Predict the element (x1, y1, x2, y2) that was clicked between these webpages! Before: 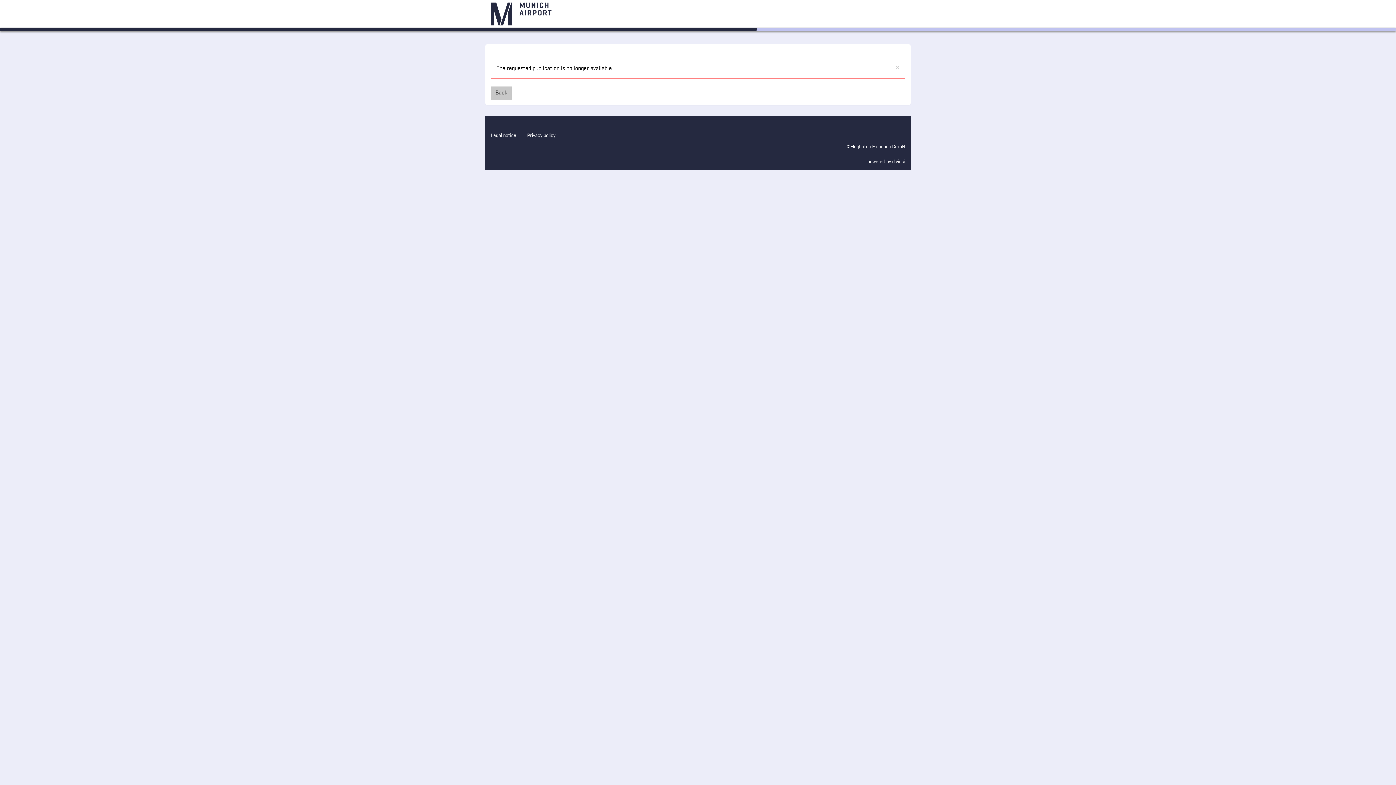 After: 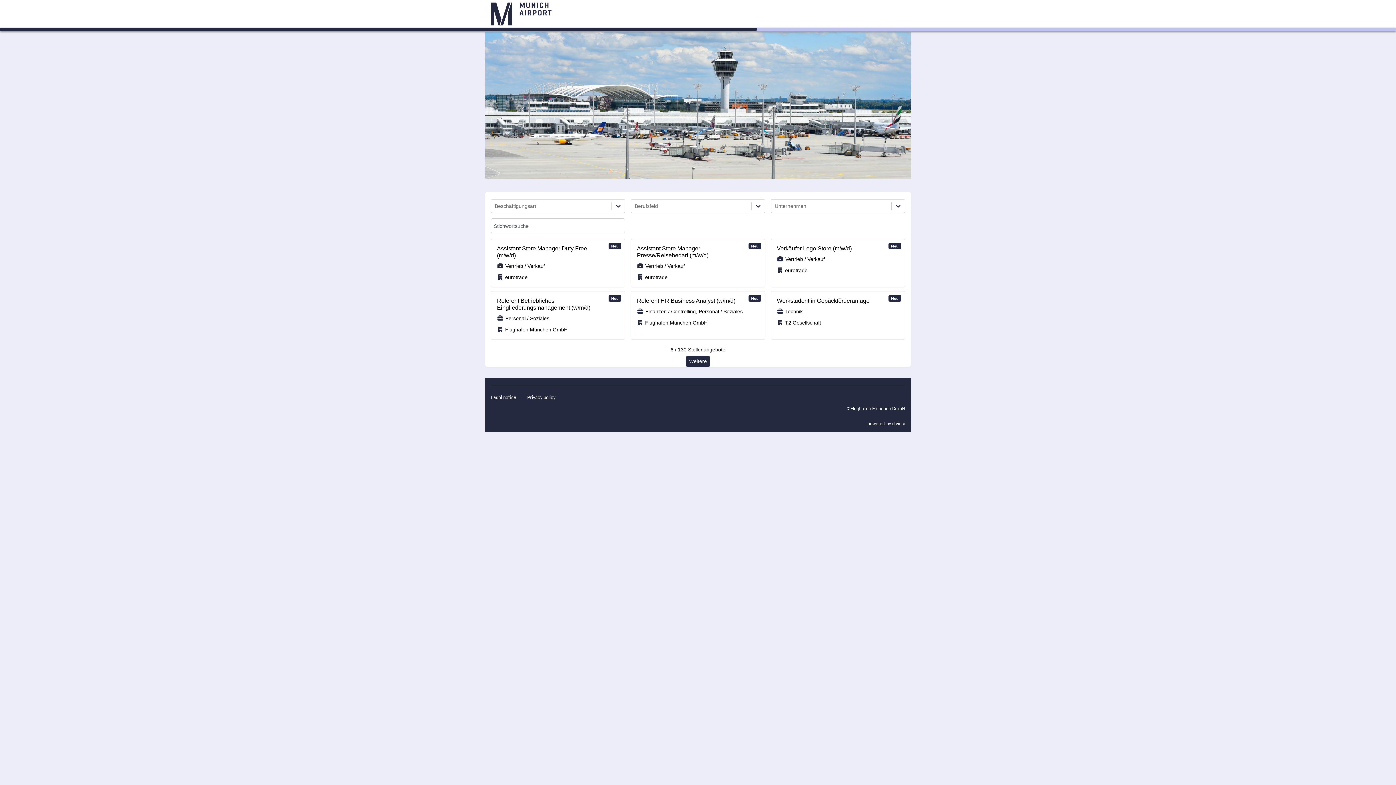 Action: bbox: (485, 0, 557, 31)